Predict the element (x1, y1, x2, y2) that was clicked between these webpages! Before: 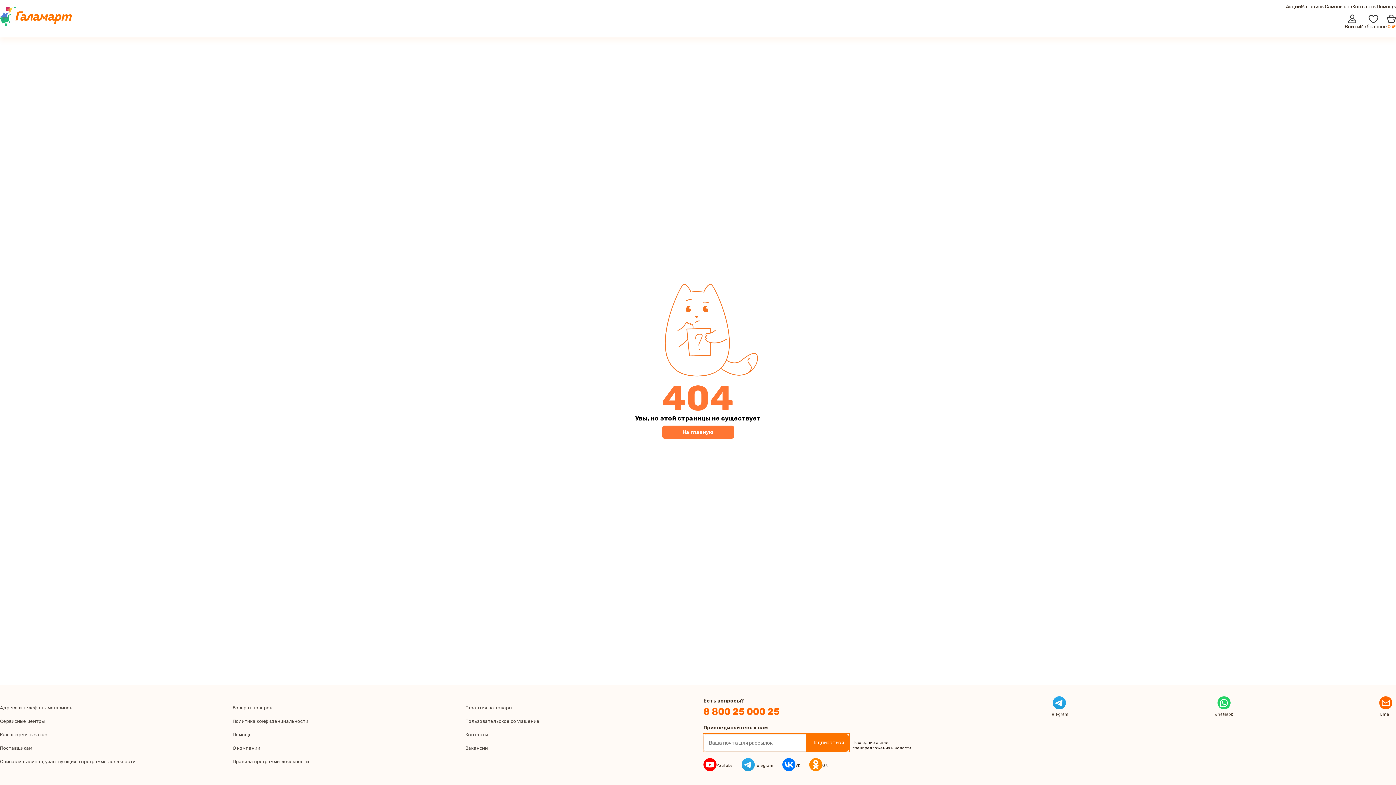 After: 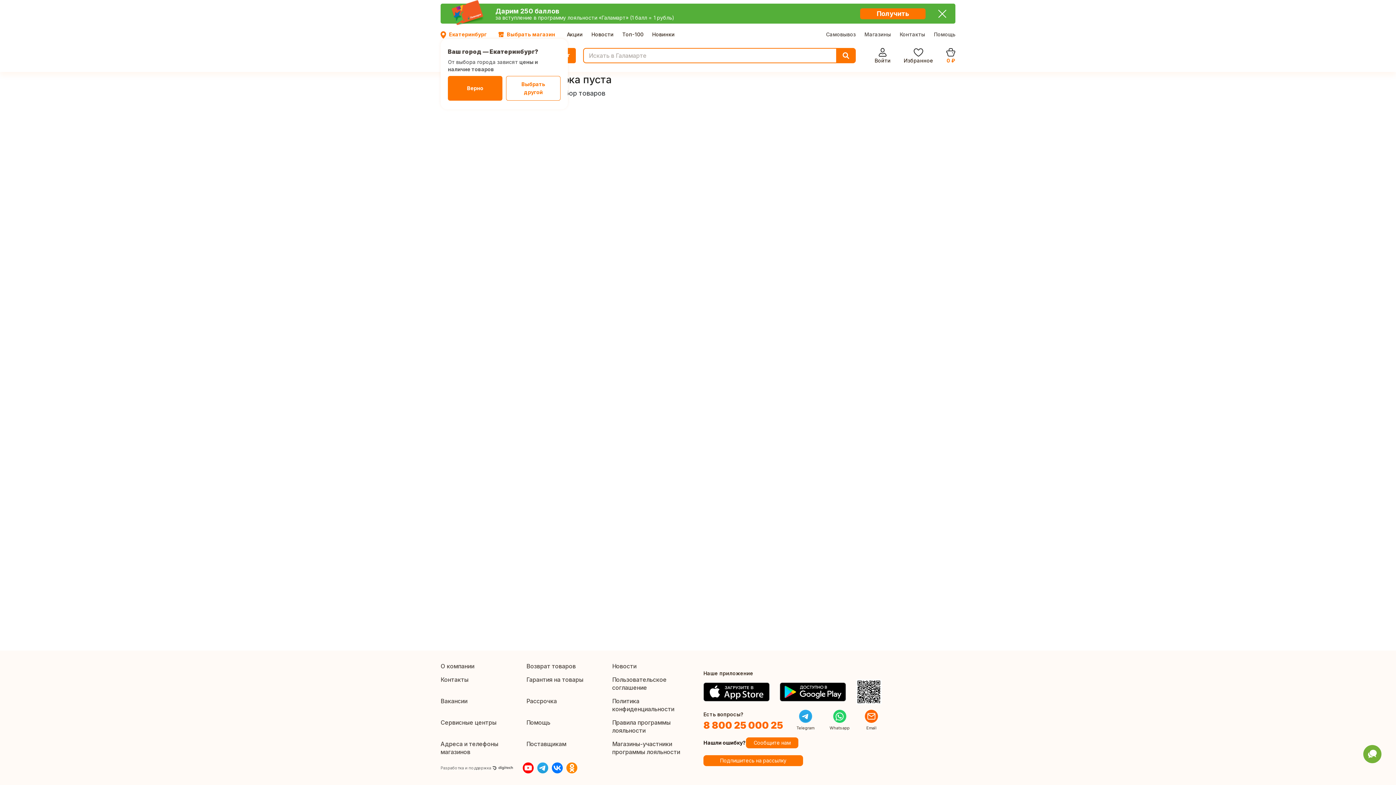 Action: bbox: (1387, 14, 1396, 30) label: 0 ₽